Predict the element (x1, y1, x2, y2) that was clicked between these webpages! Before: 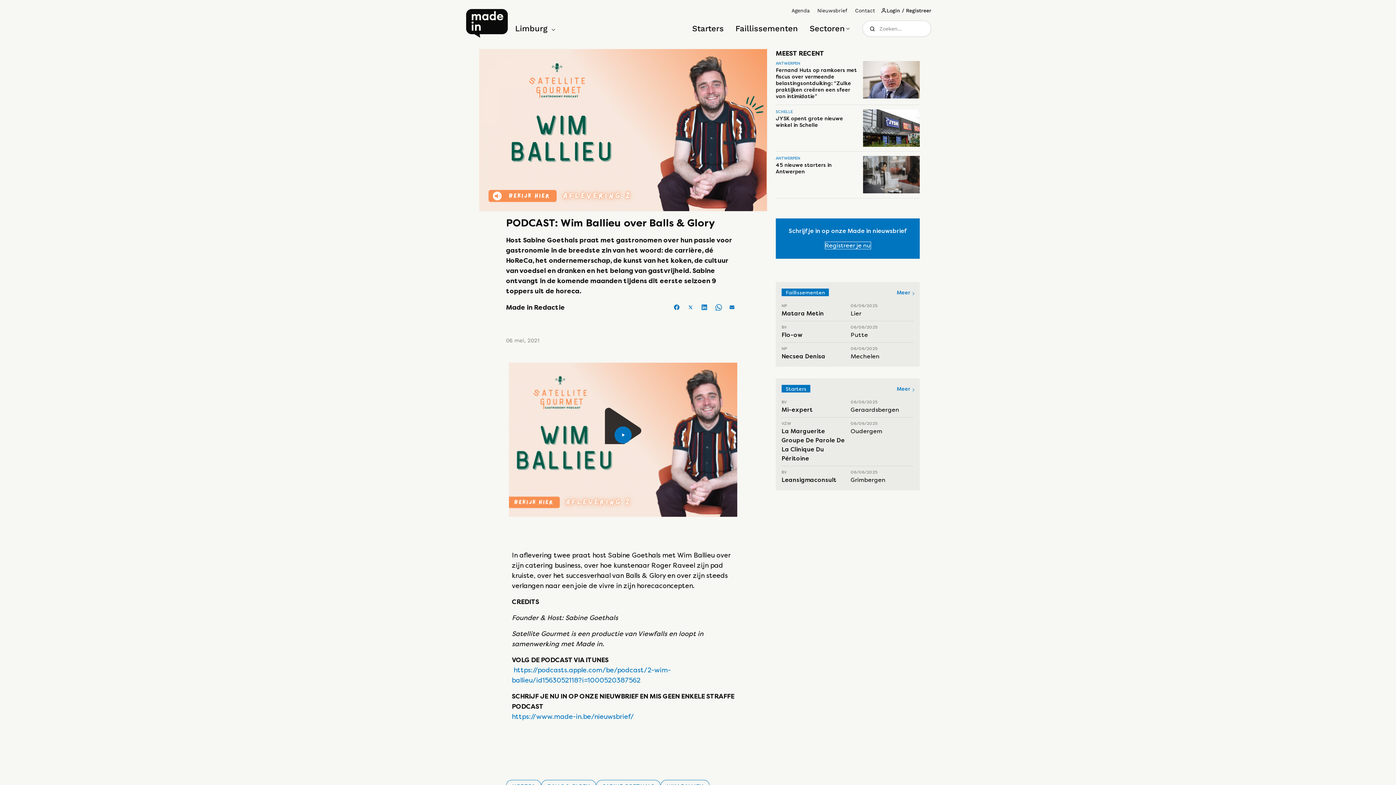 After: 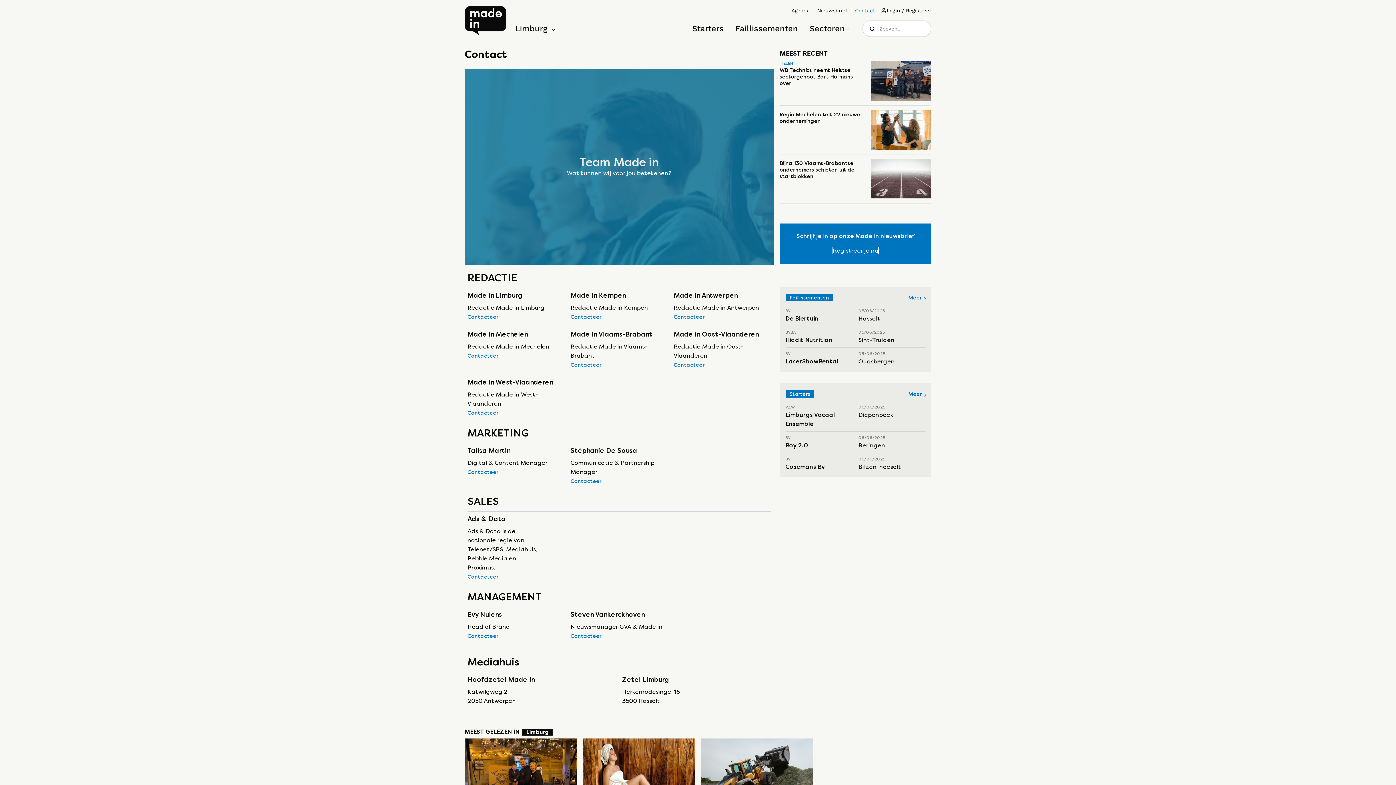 Action: bbox: (855, 6, 875, 14) label: Contact